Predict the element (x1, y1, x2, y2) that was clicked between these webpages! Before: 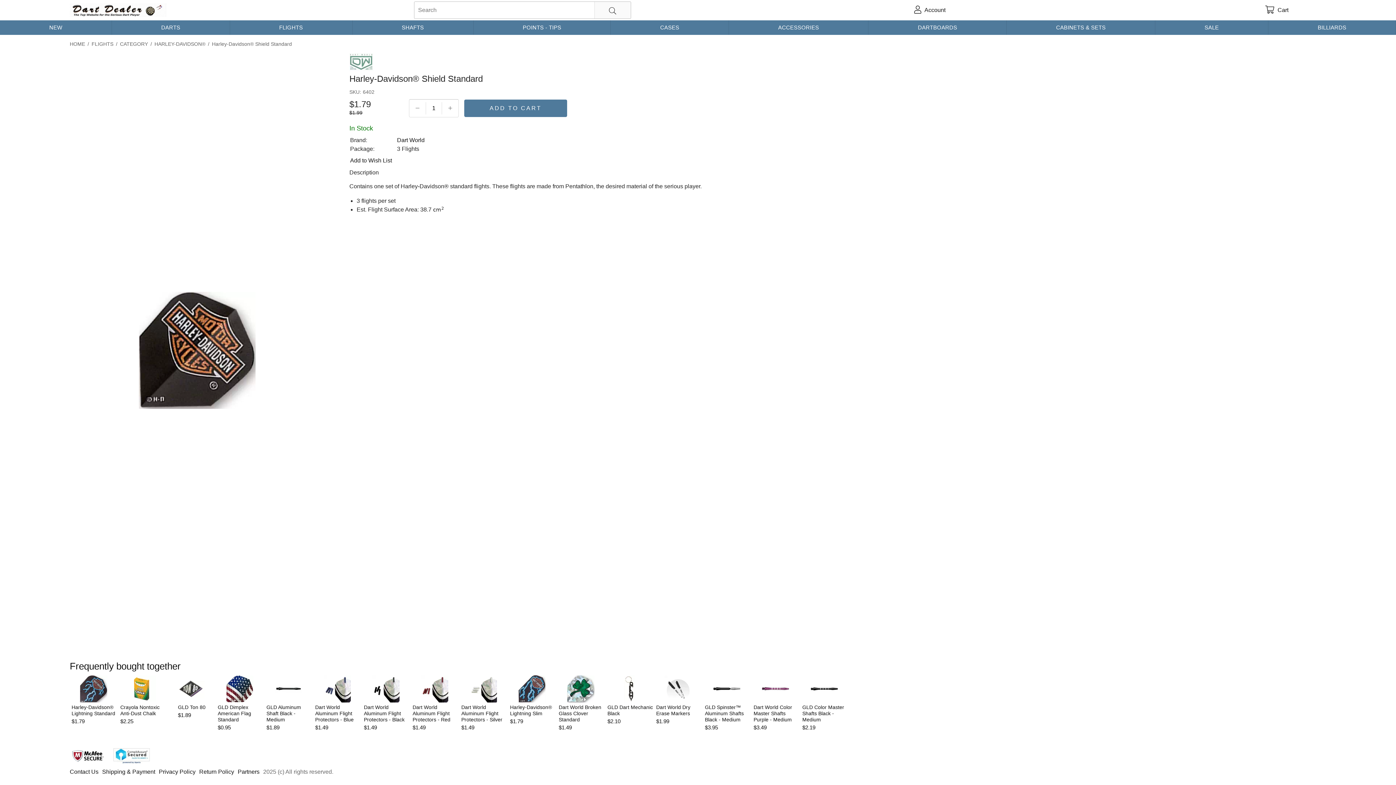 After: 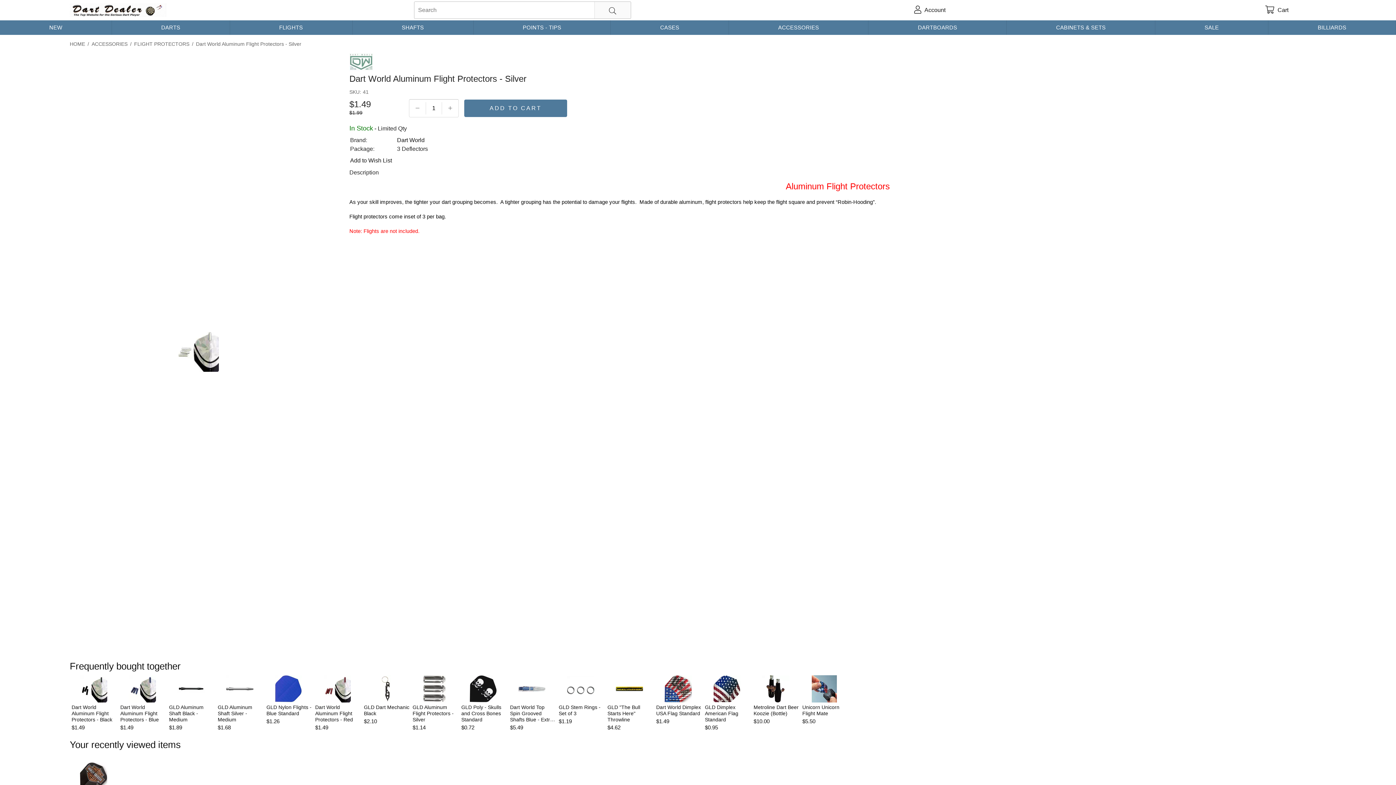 Action: bbox: (459, 704, 506, 732) label: Dart World Aluminum Flight Protectors - Silver
$1.49